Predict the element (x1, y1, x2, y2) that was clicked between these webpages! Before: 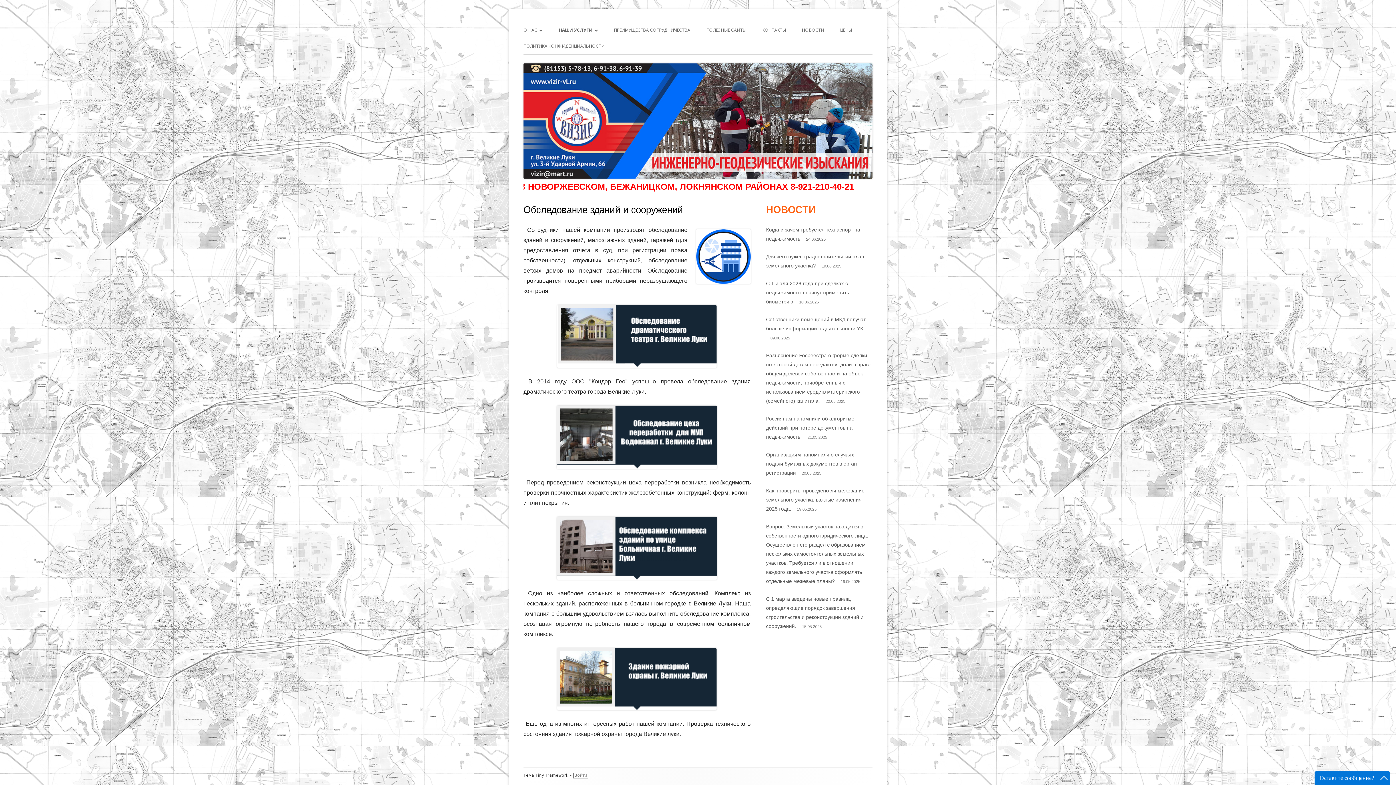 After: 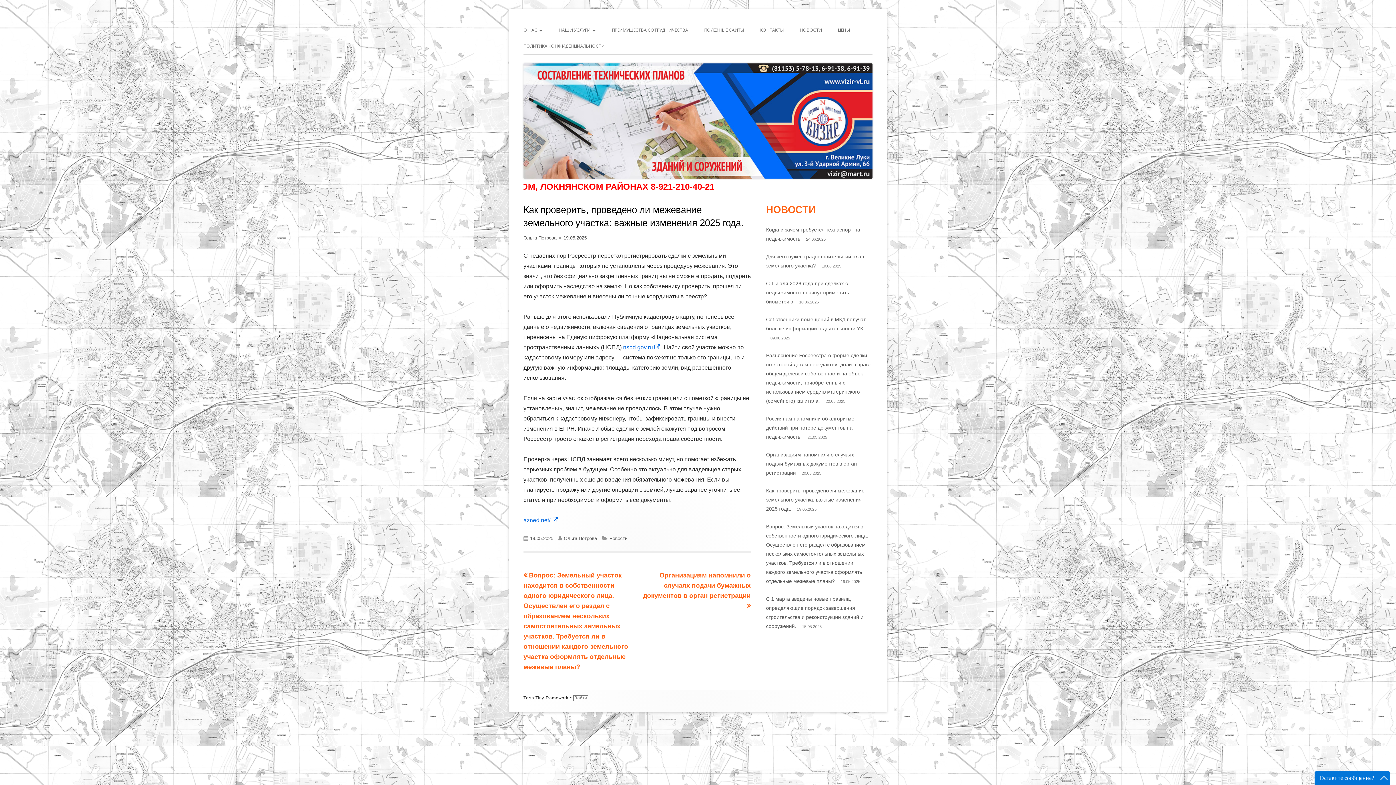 Action: label: Как проверить, проведено ли межевание земельного участка: важные изменения 2025 года. bbox: (766, 487, 864, 511)